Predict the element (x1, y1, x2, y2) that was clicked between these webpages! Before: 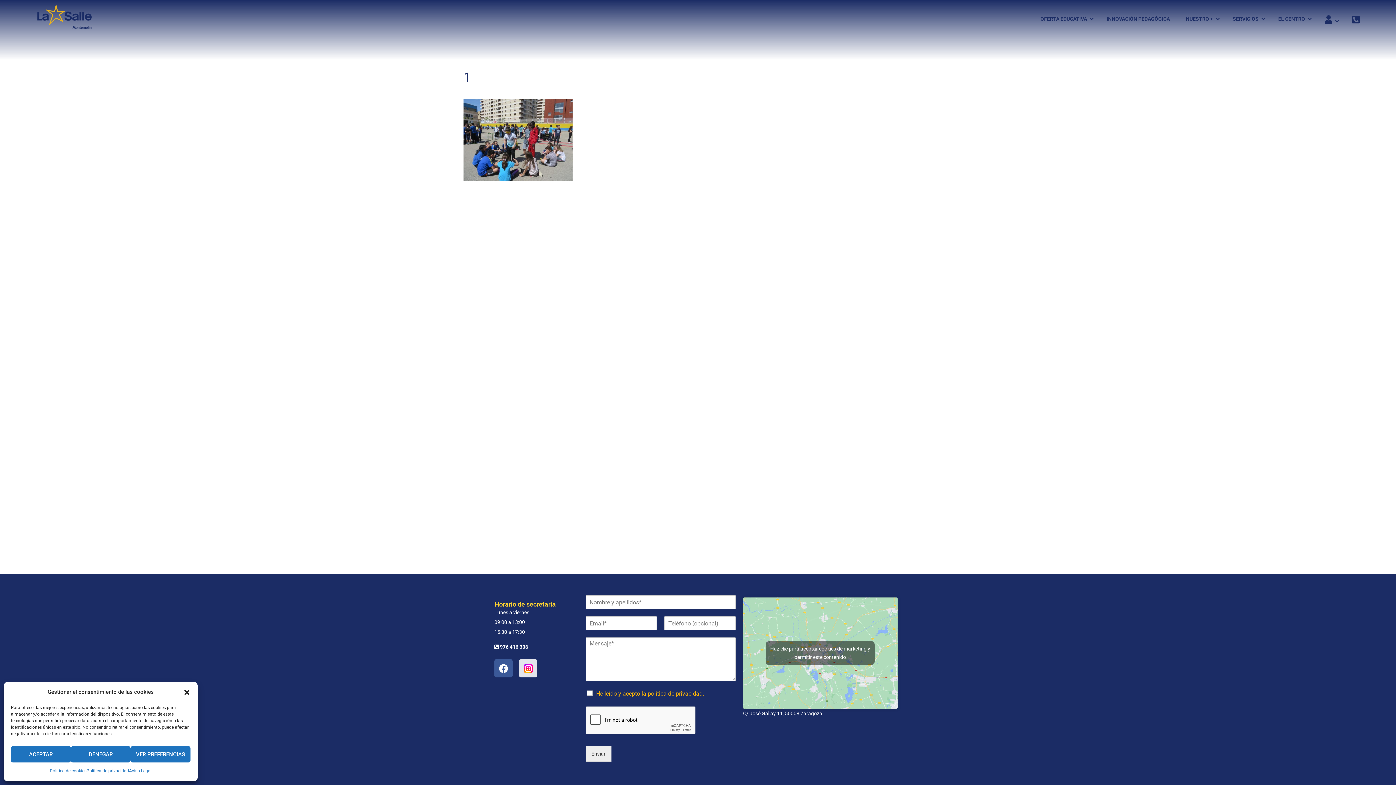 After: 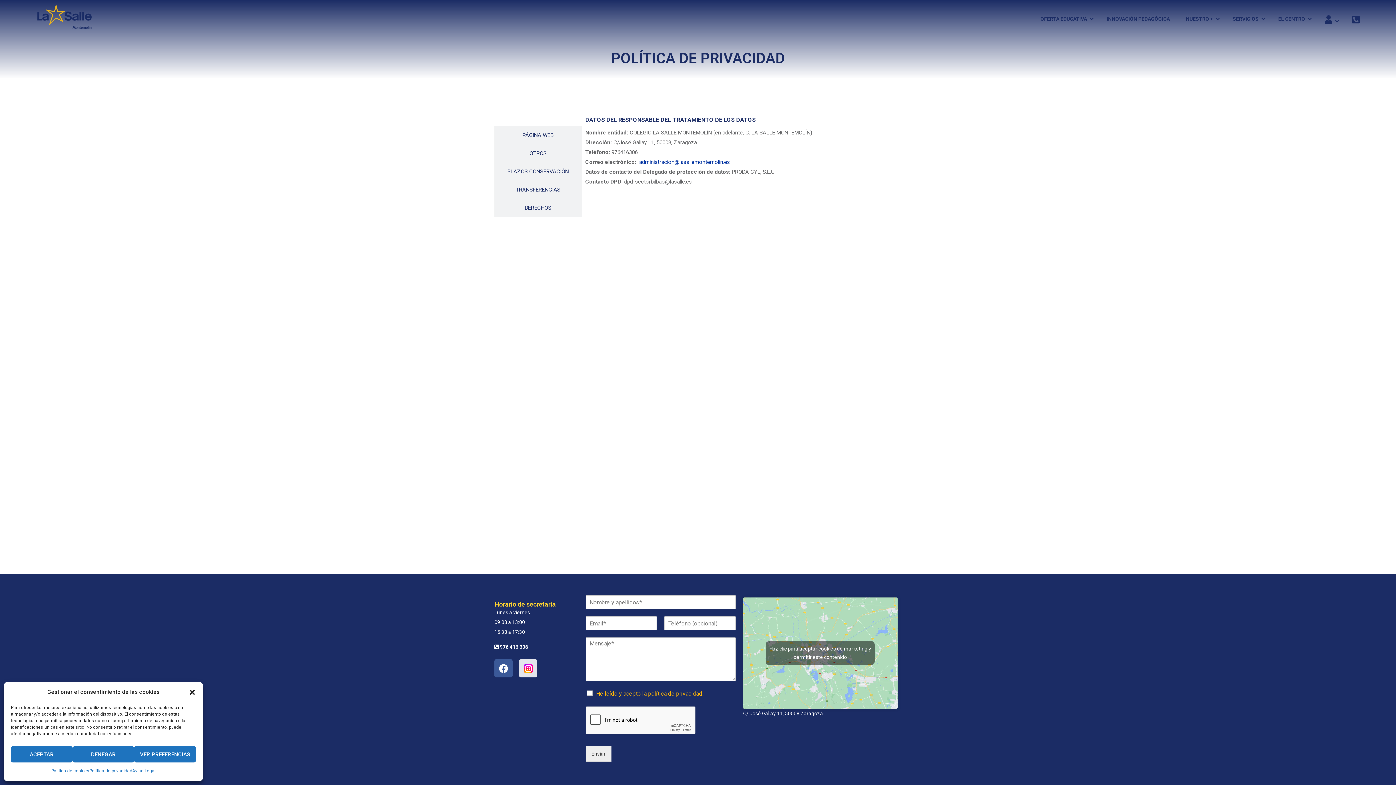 Action: bbox: (86, 766, 129, 776) label: Política de privacidad